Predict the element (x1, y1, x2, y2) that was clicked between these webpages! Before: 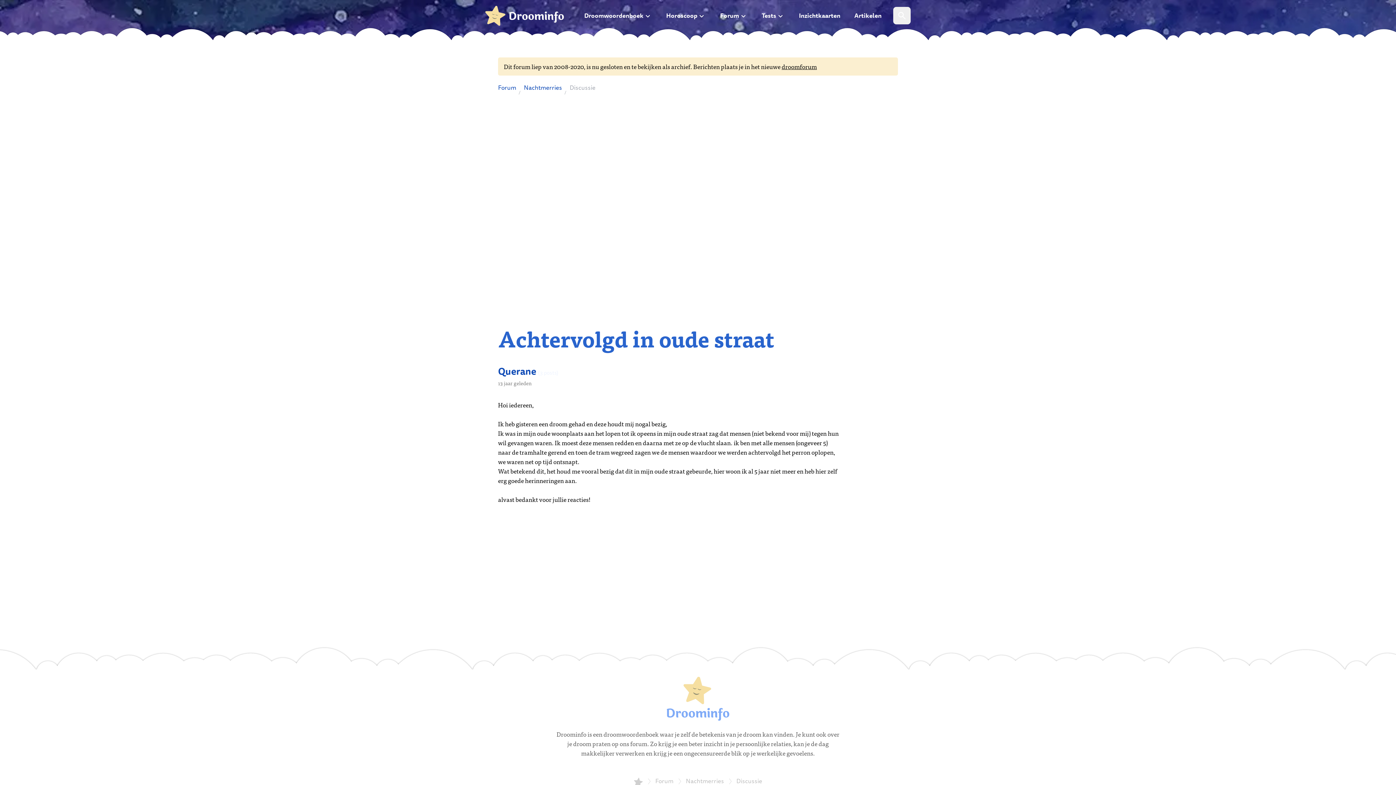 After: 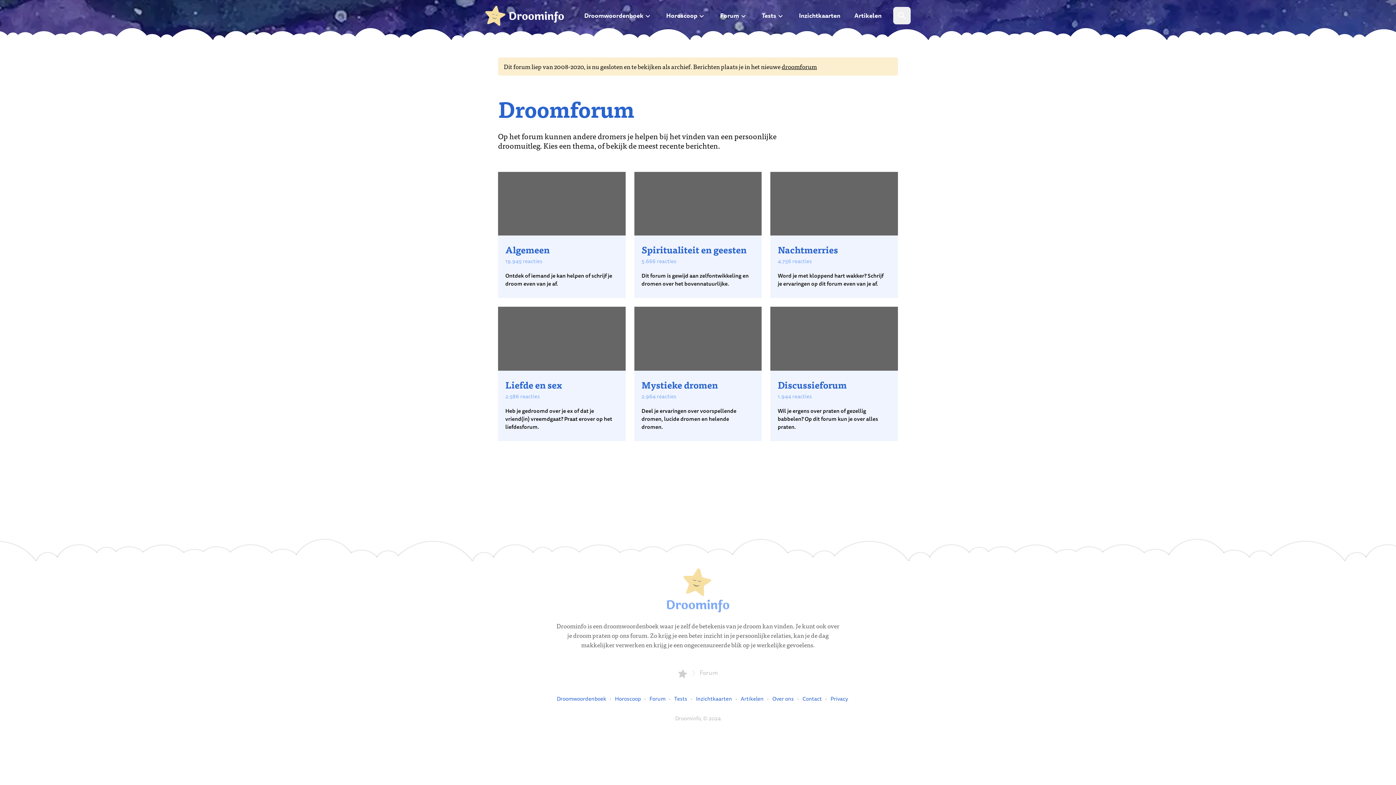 Action: label: Forum bbox: (498, 80, 516, 94)